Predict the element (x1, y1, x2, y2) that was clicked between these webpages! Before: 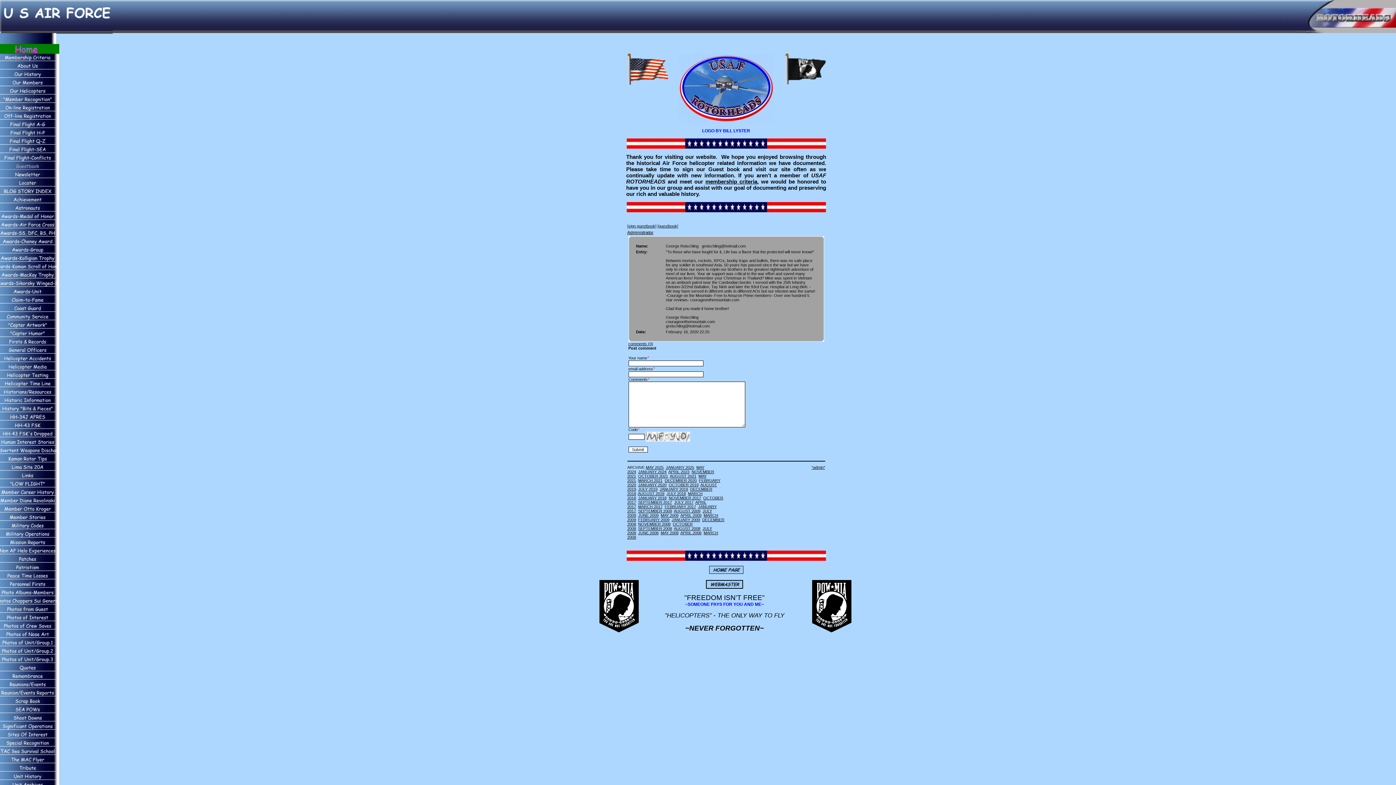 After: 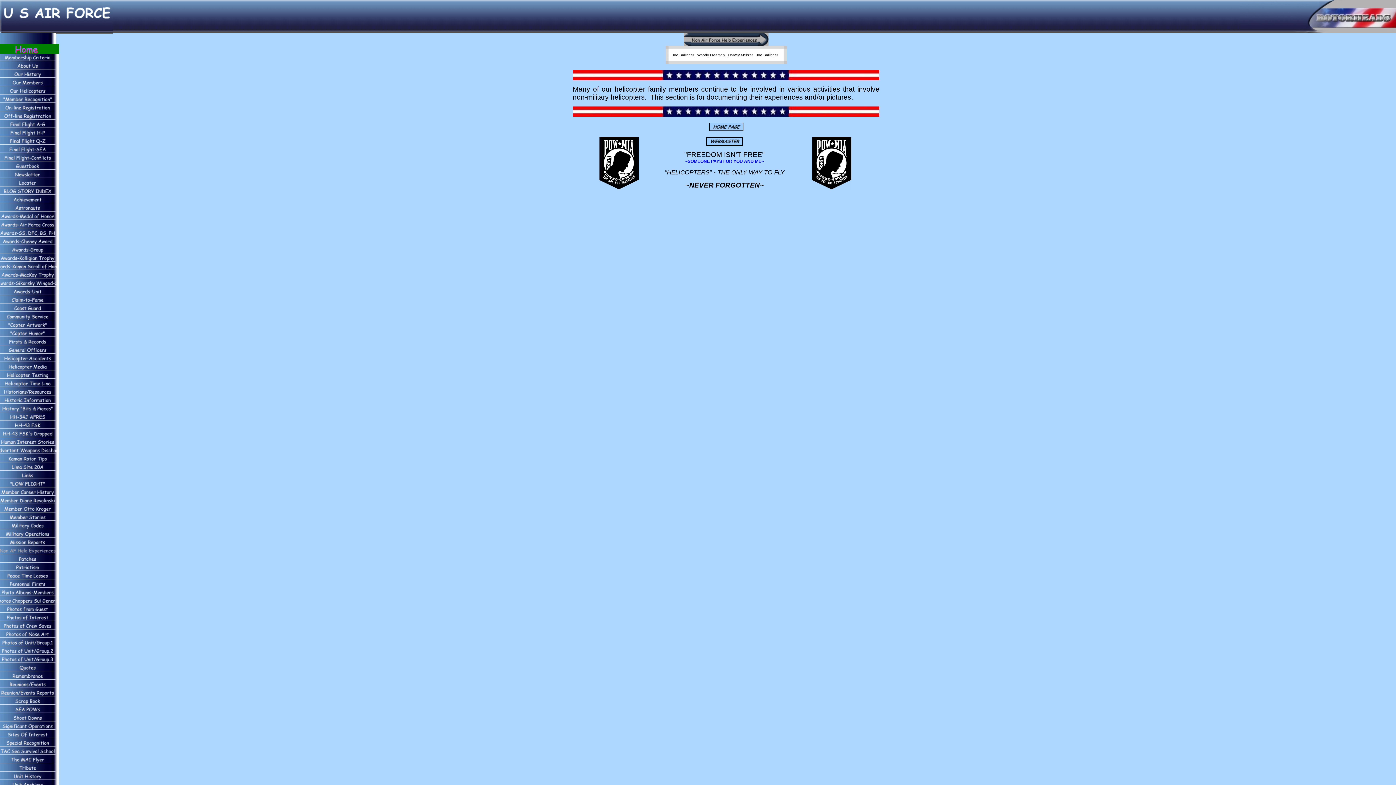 Action: bbox: (0, 547, 56, 555)